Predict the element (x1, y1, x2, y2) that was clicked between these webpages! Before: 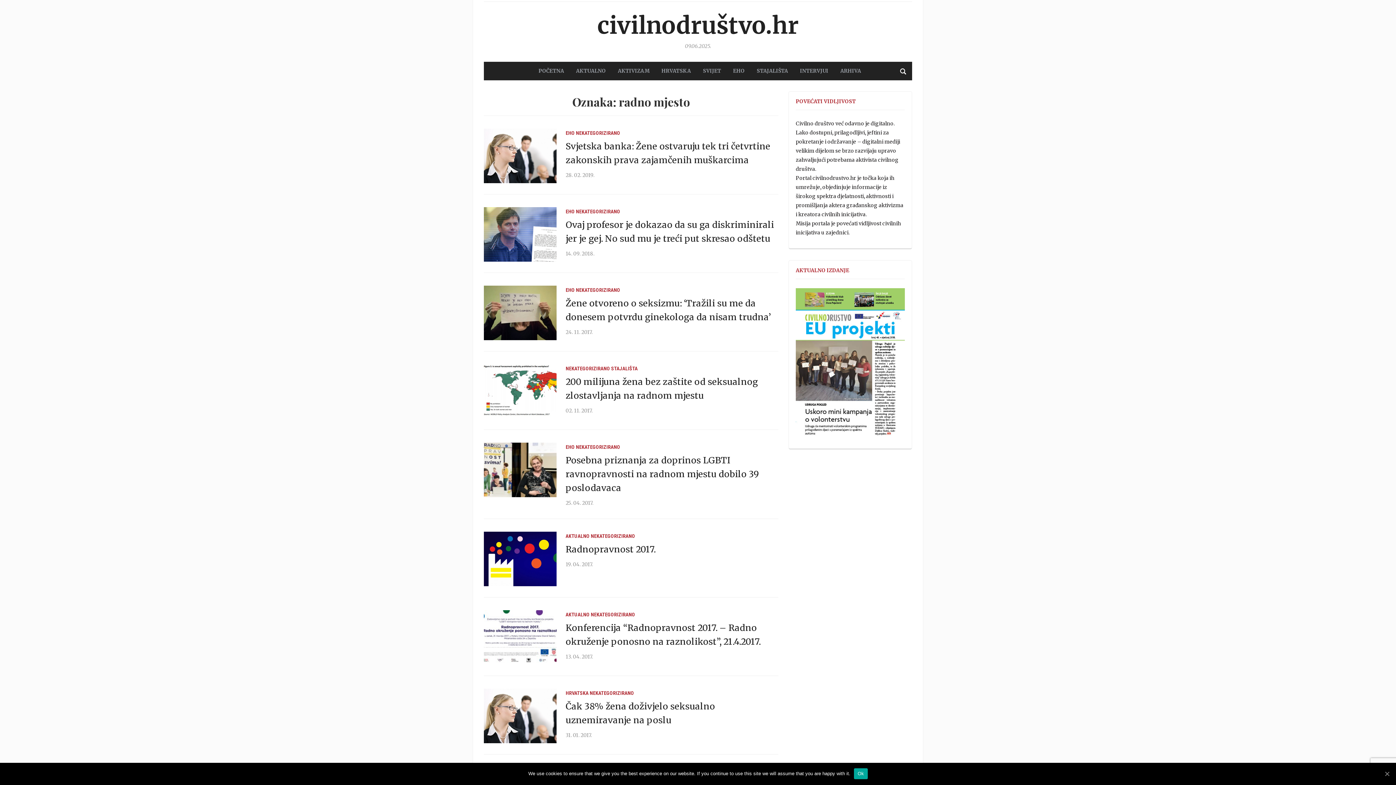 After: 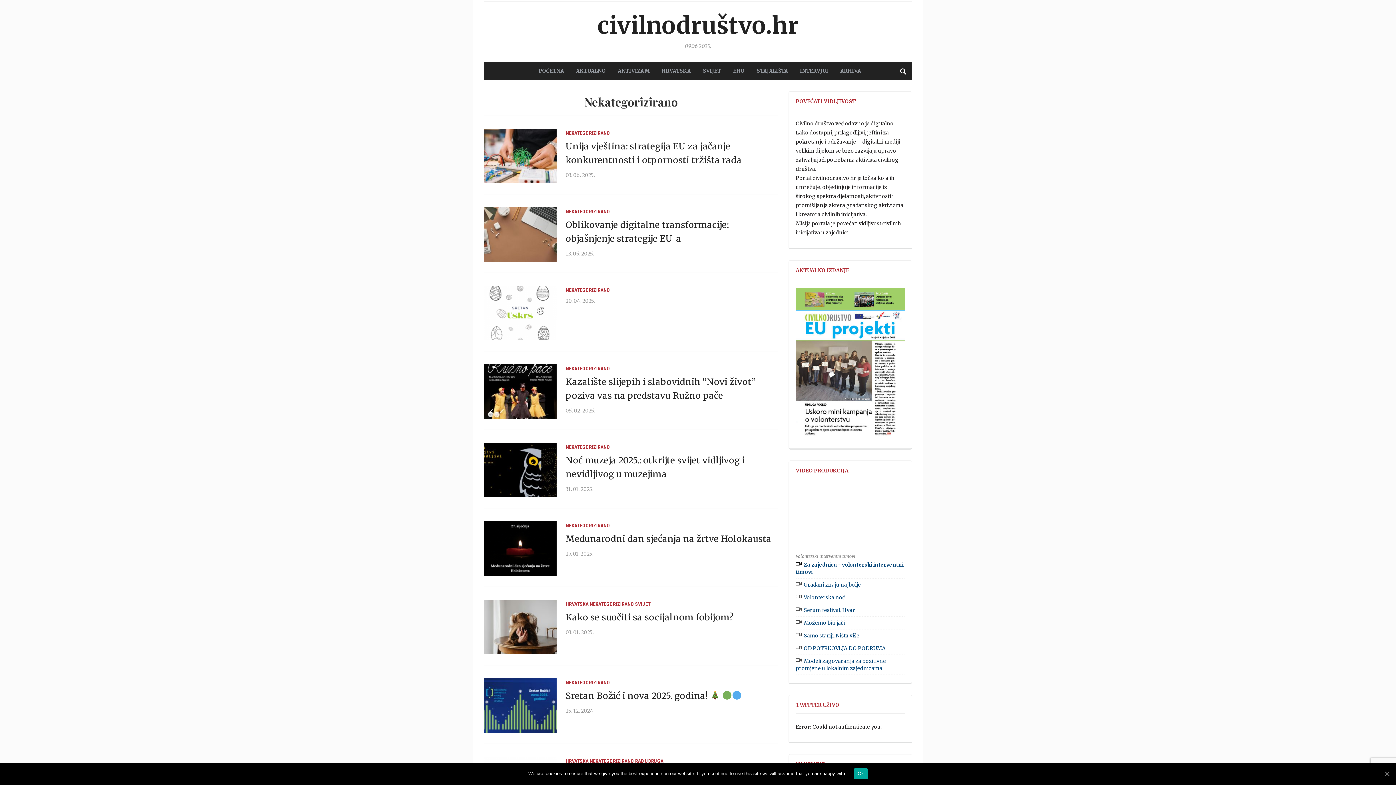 Action: bbox: (576, 444, 620, 450) label: NEKATEGORIZIRANO